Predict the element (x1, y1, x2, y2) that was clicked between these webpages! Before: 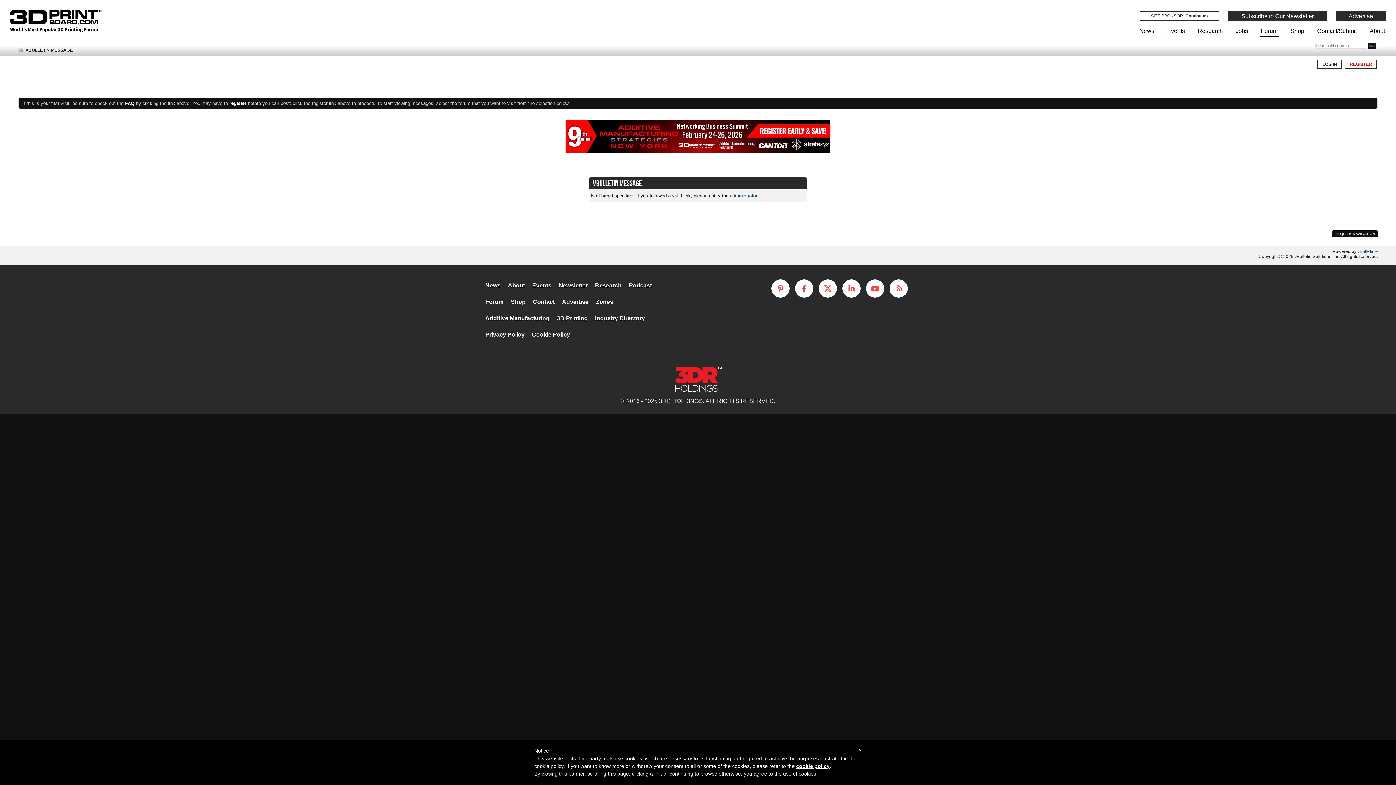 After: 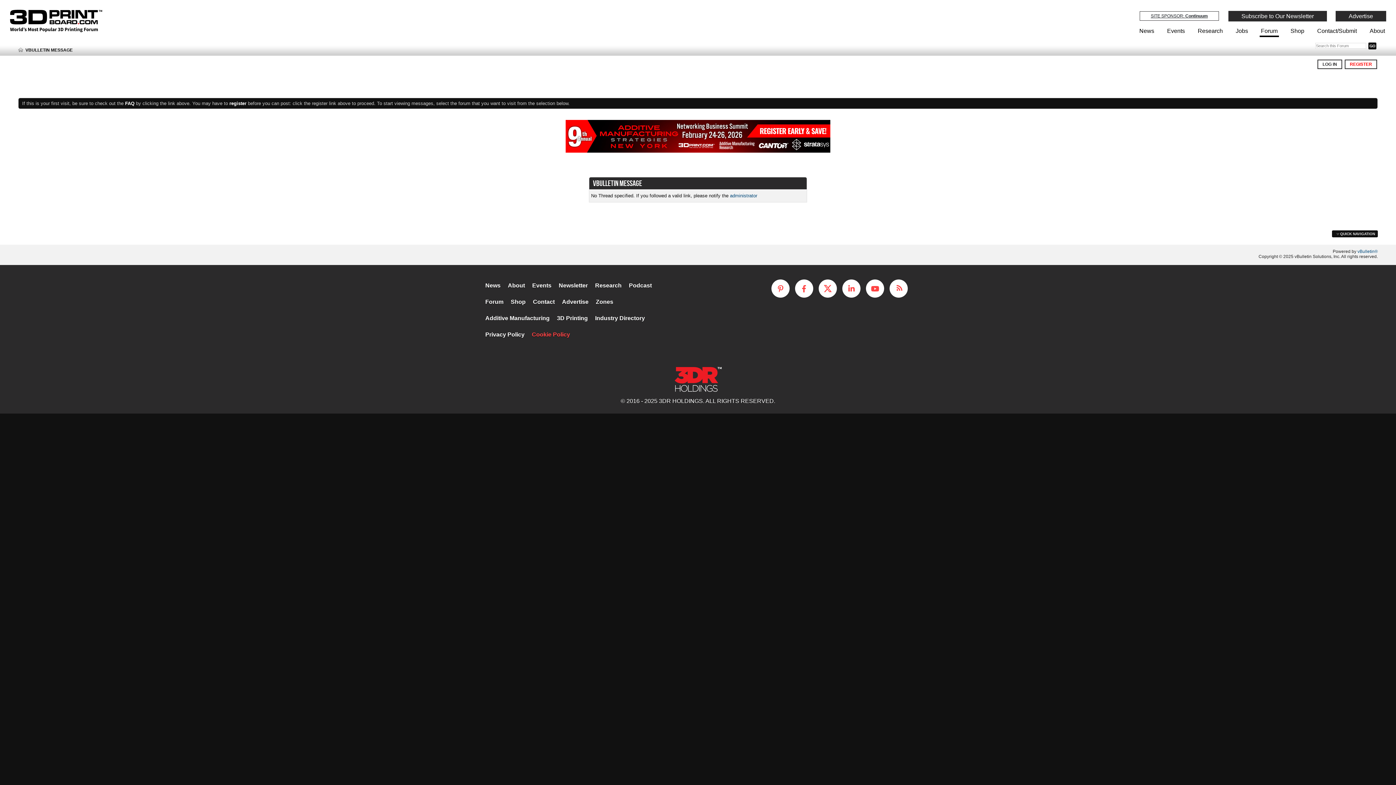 Action: bbox: (532, 328, 570, 341) label: Cookie Policy